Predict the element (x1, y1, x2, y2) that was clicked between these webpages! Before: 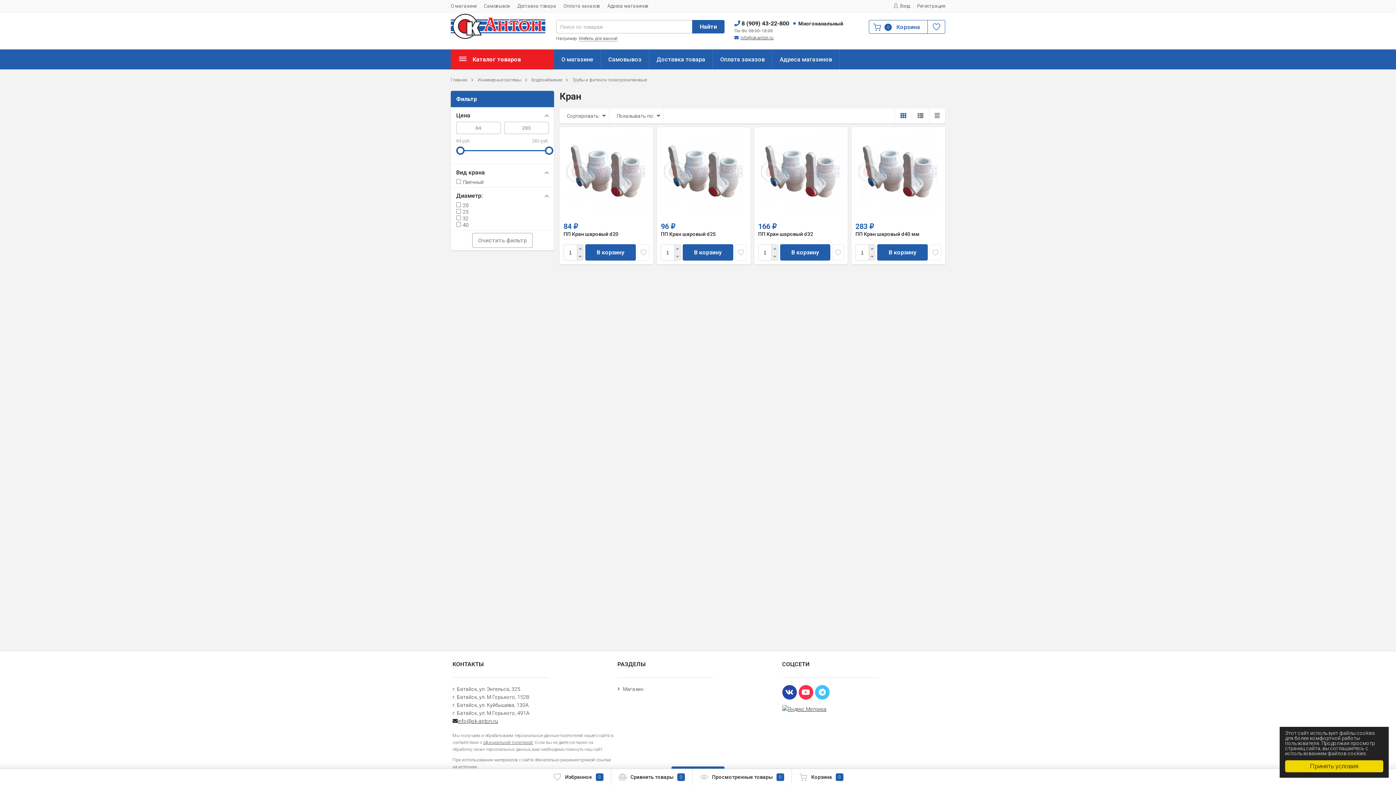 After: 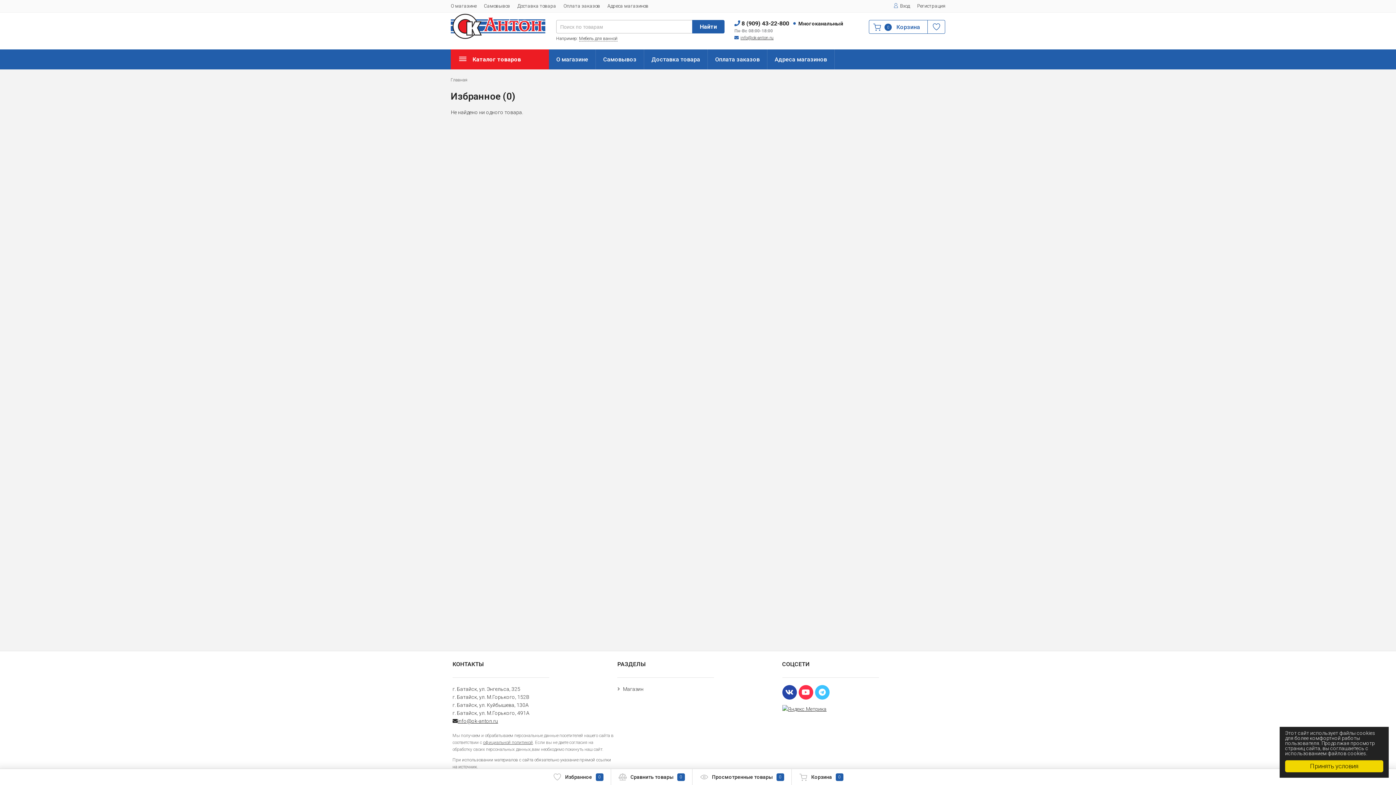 Action: bbox: (545, 769, 610, 785) label: Избранное
0